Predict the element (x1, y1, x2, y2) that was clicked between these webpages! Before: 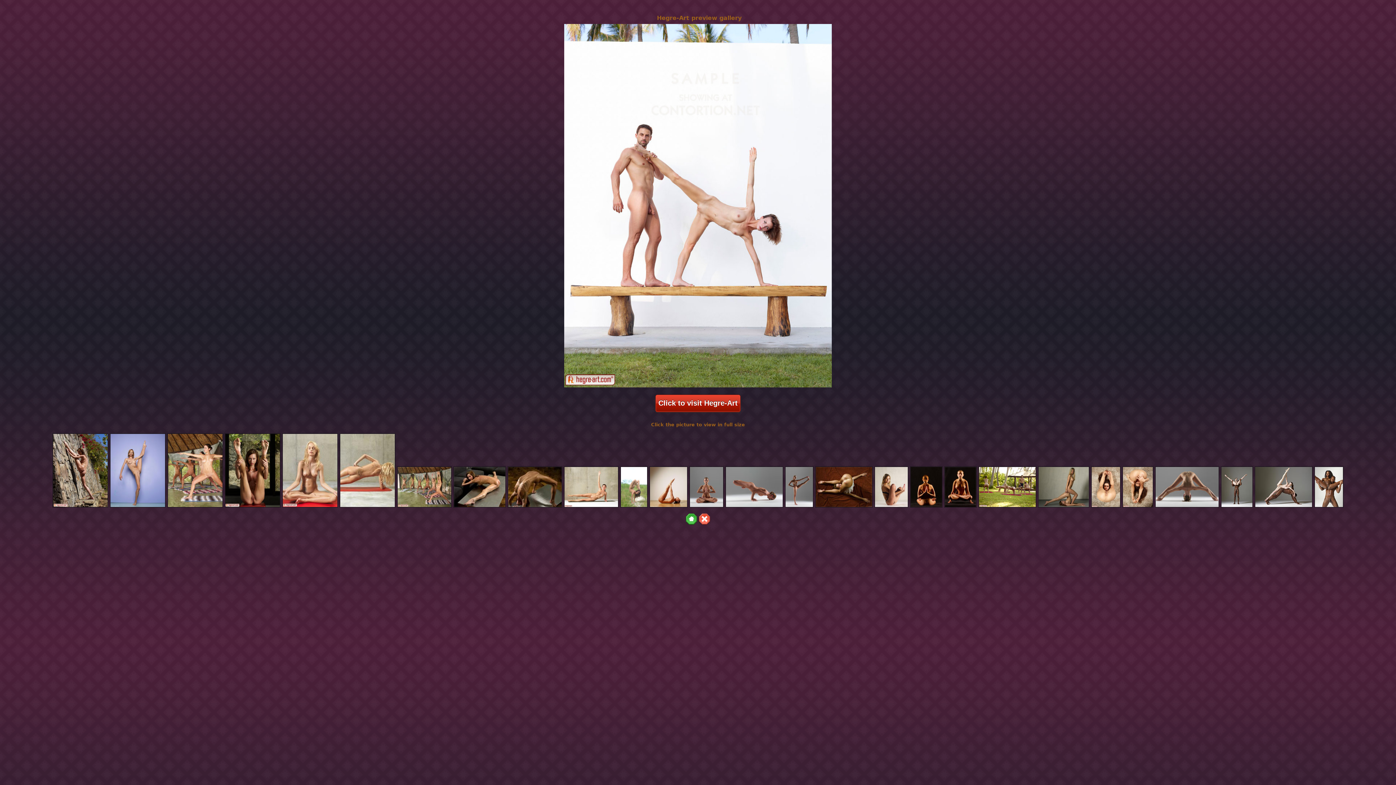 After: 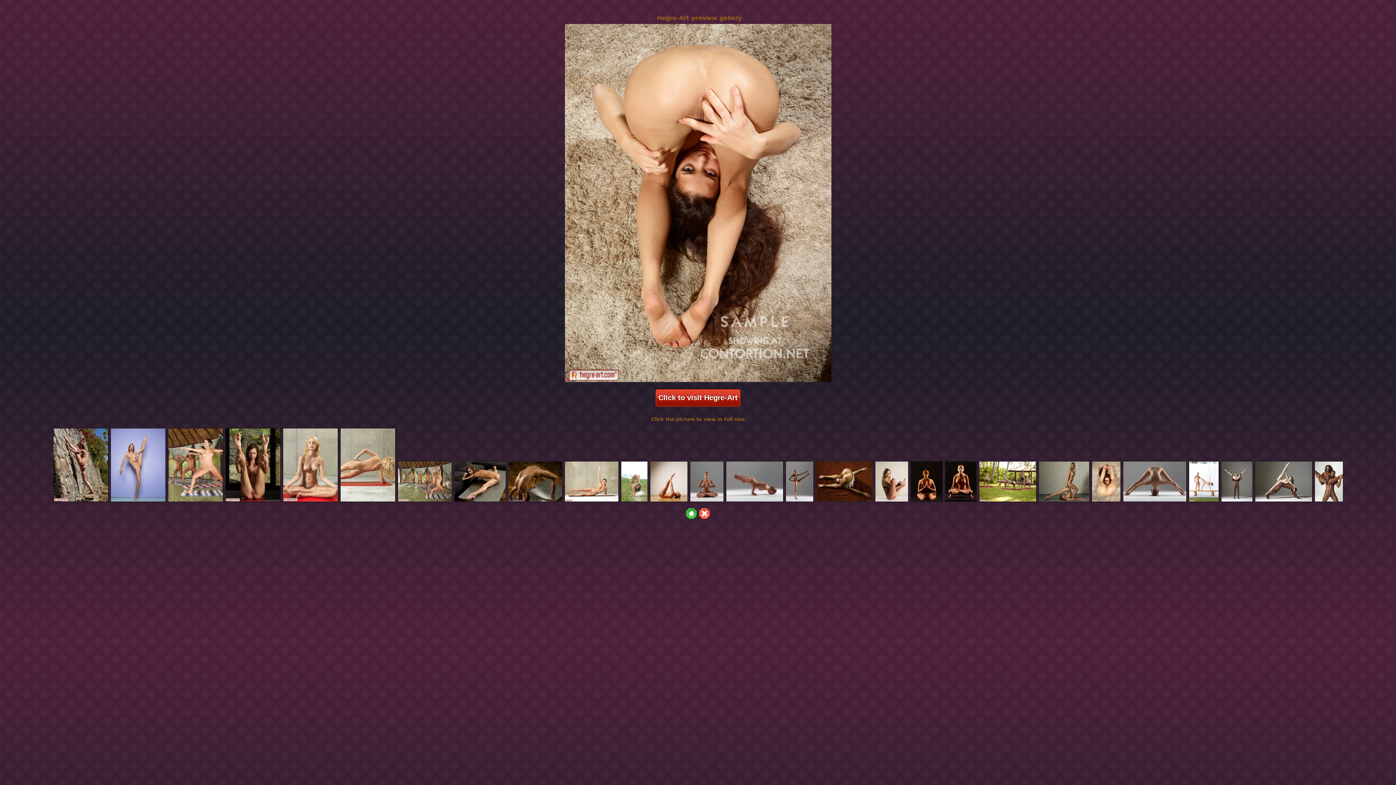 Action: bbox: (1122, 503, 1153, 509)